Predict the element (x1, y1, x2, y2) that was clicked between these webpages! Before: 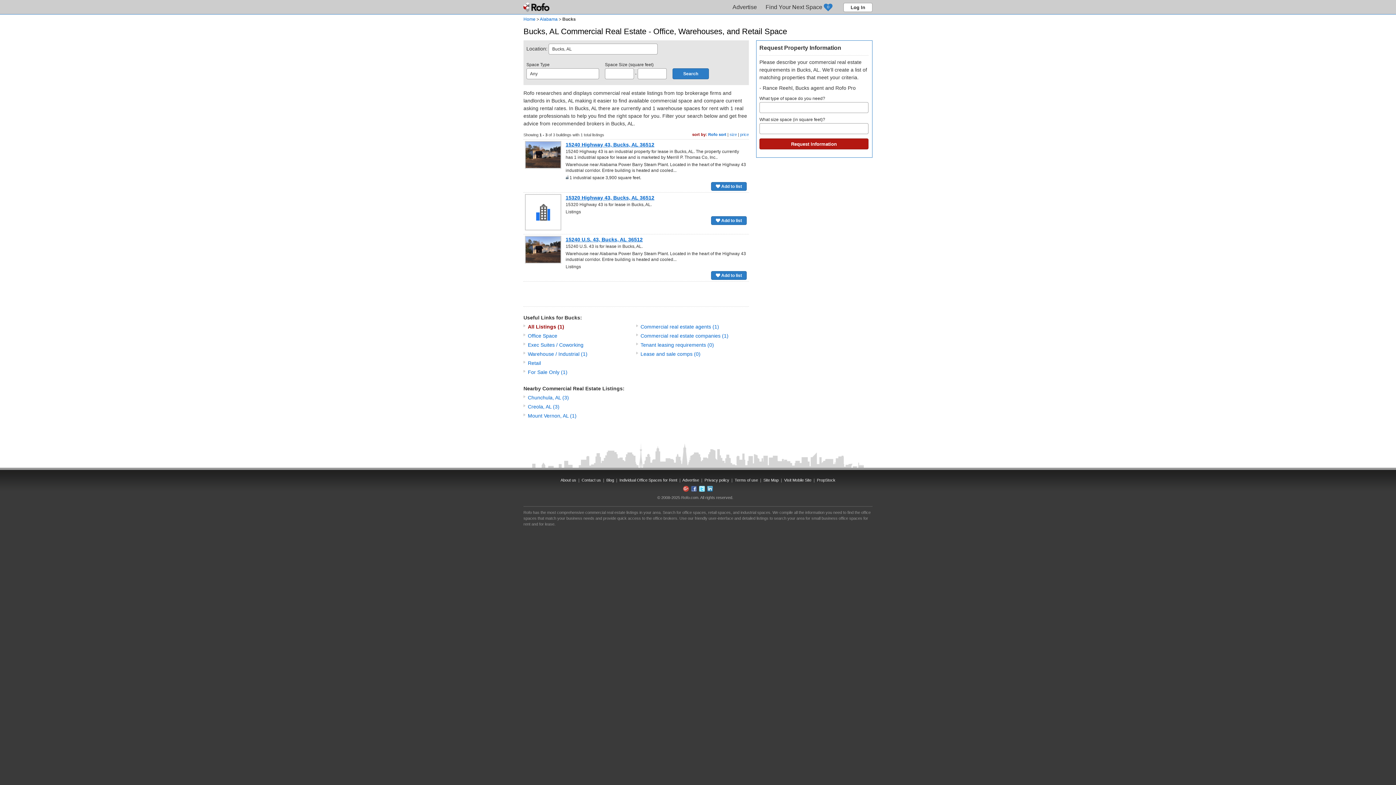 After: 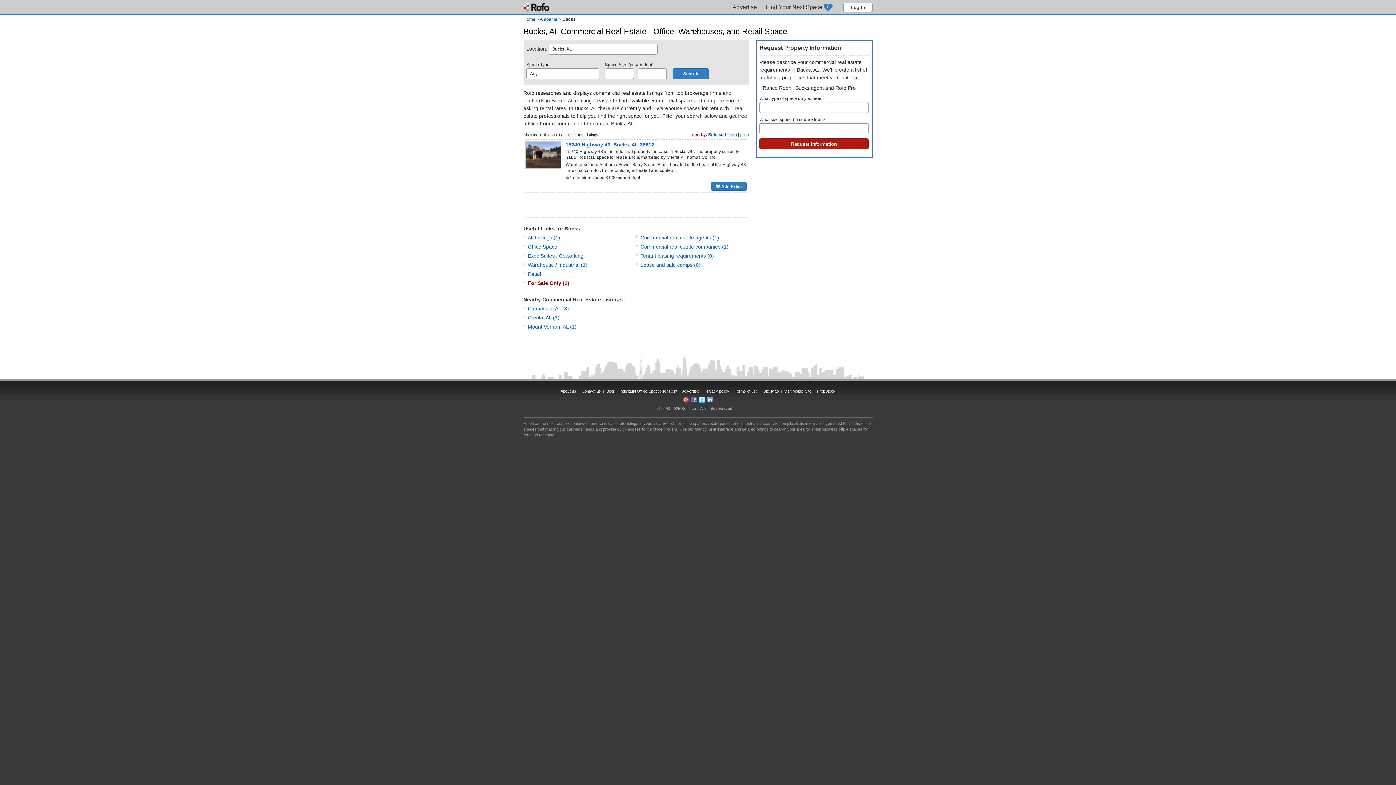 Action: bbox: (523, 368, 636, 377) label: For Sale Only (1)